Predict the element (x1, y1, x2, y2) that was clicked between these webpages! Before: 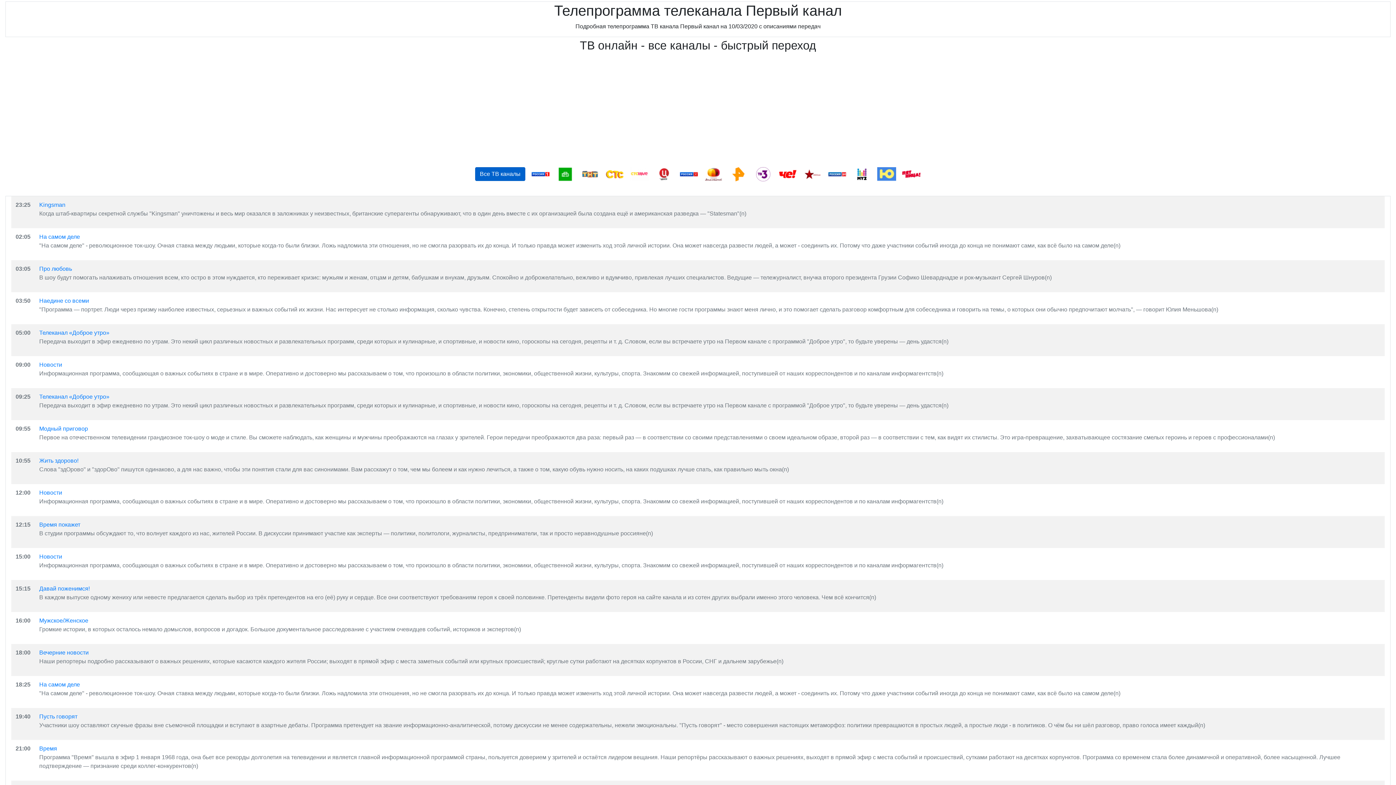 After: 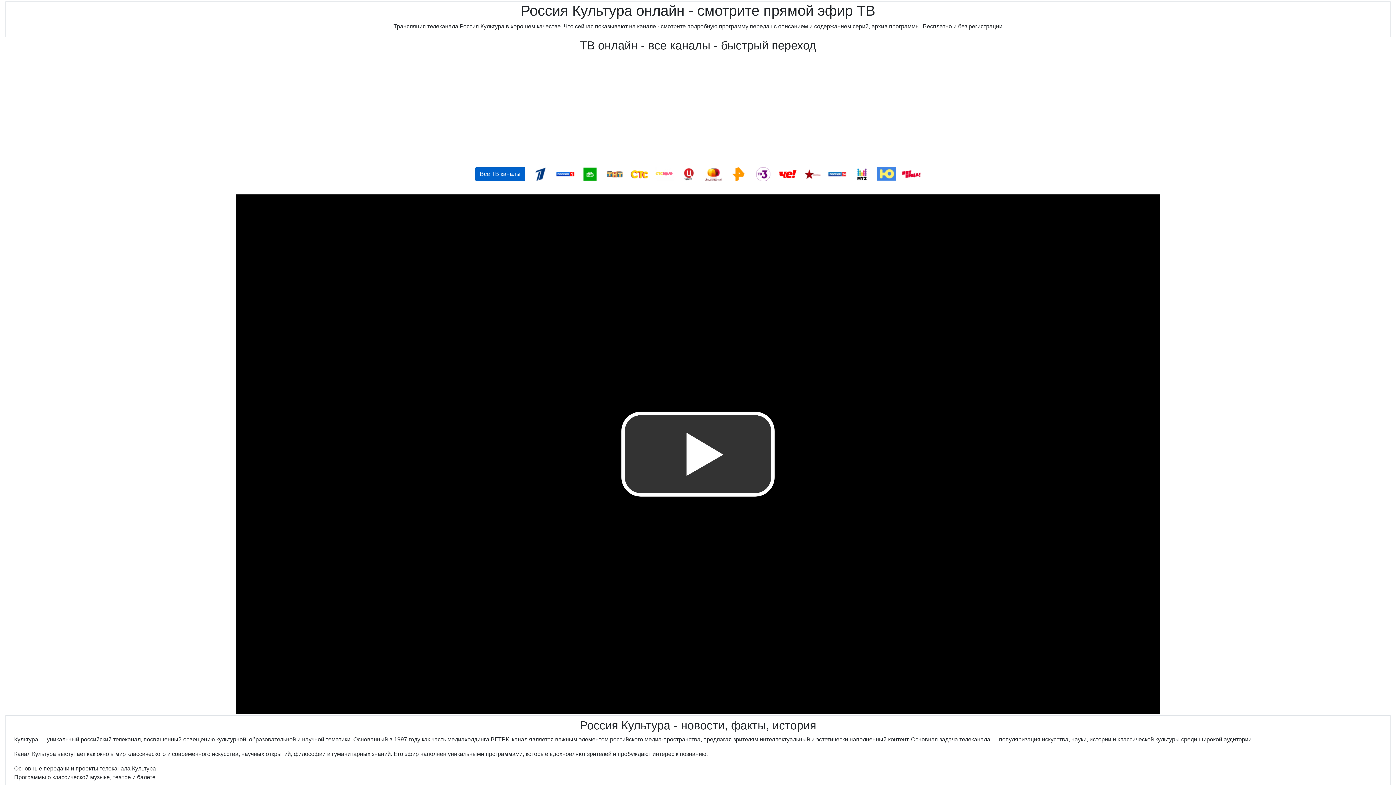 Action: bbox: (679, 170, 698, 176)